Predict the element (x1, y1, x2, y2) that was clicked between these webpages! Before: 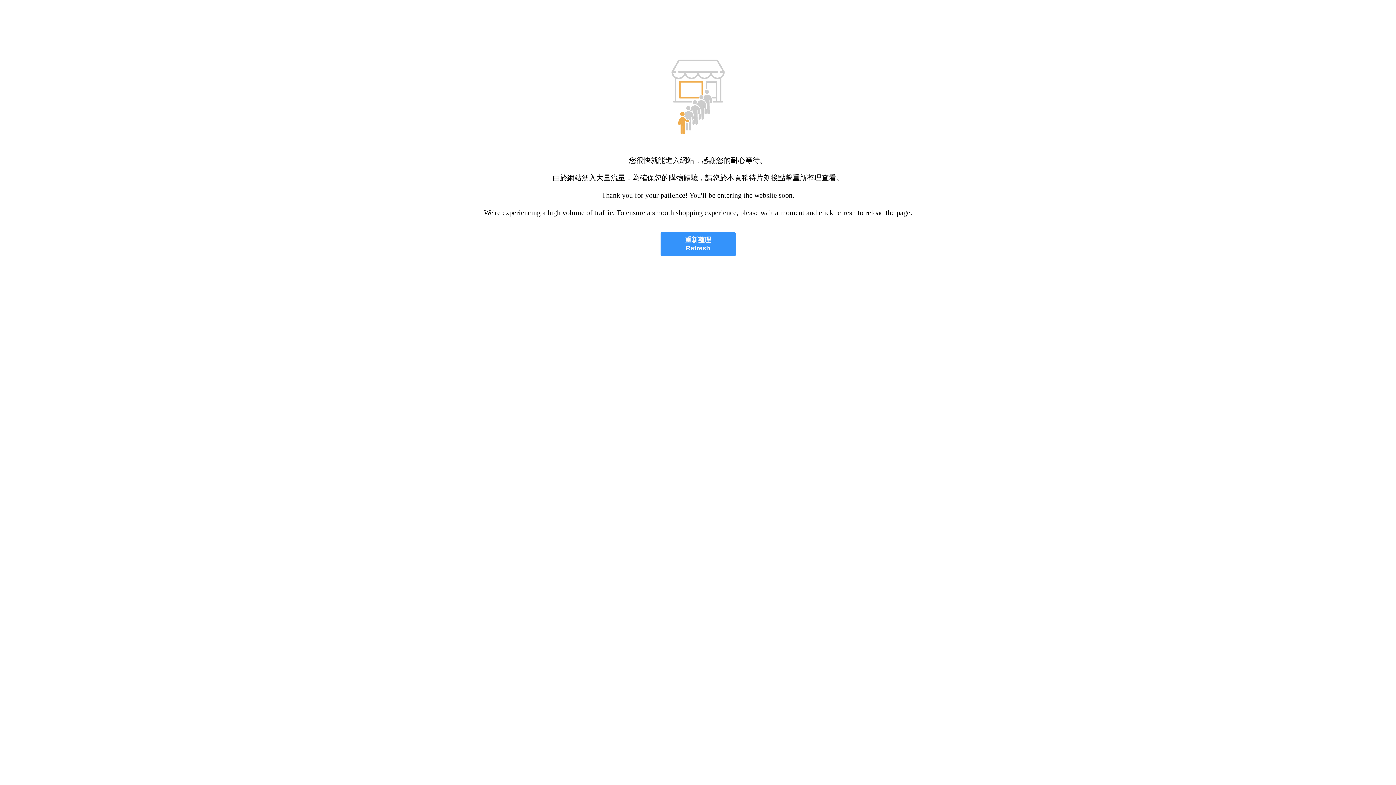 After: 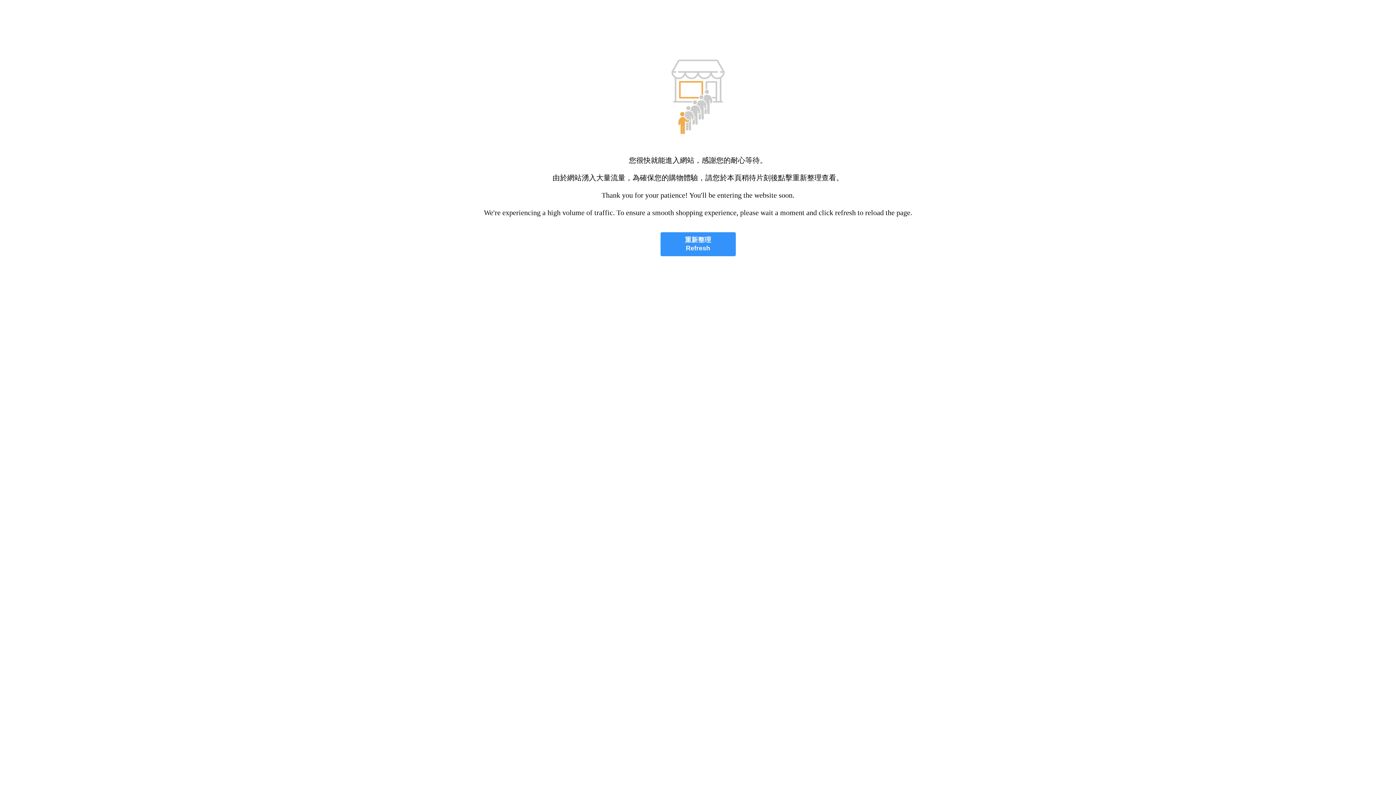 Action: bbox: (660, 232, 735, 256) label: 重新整理
Refresh